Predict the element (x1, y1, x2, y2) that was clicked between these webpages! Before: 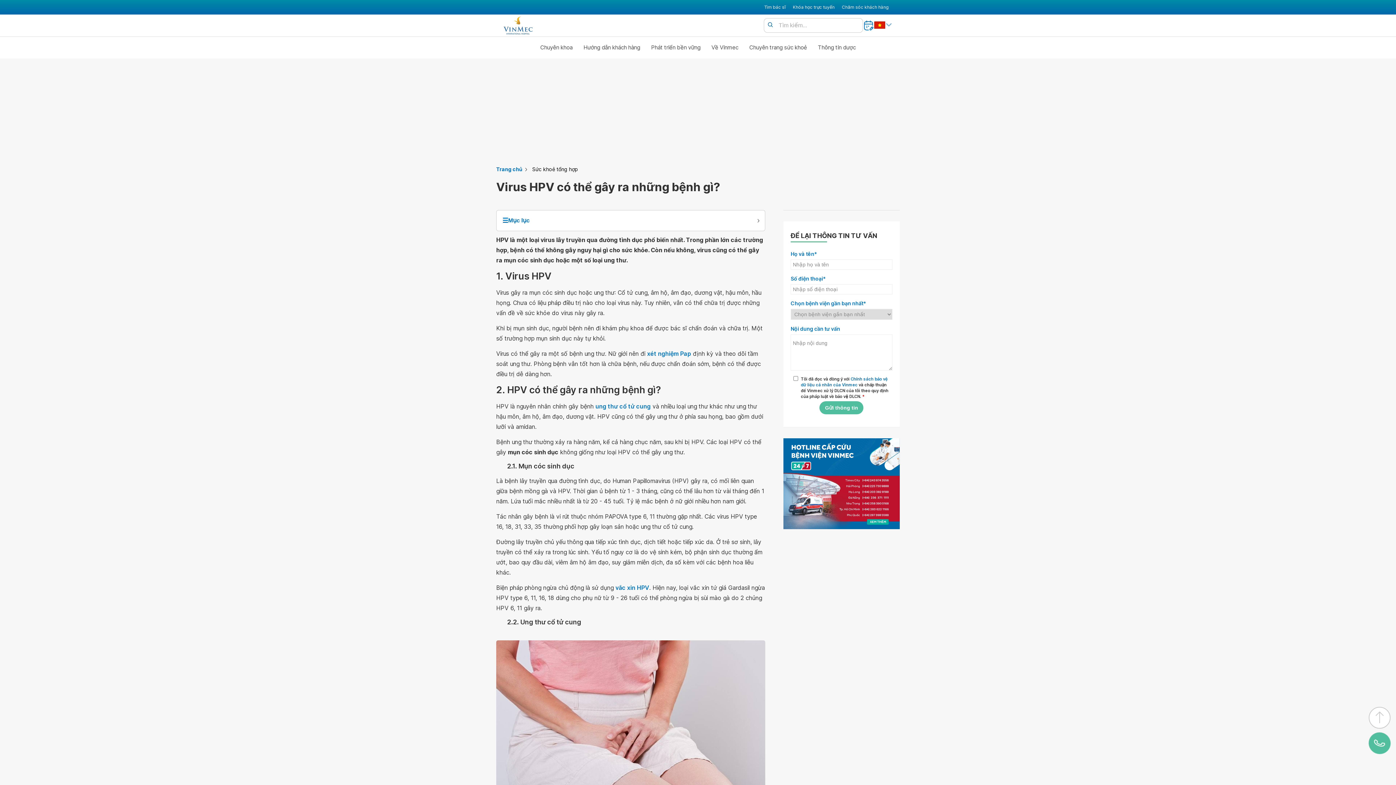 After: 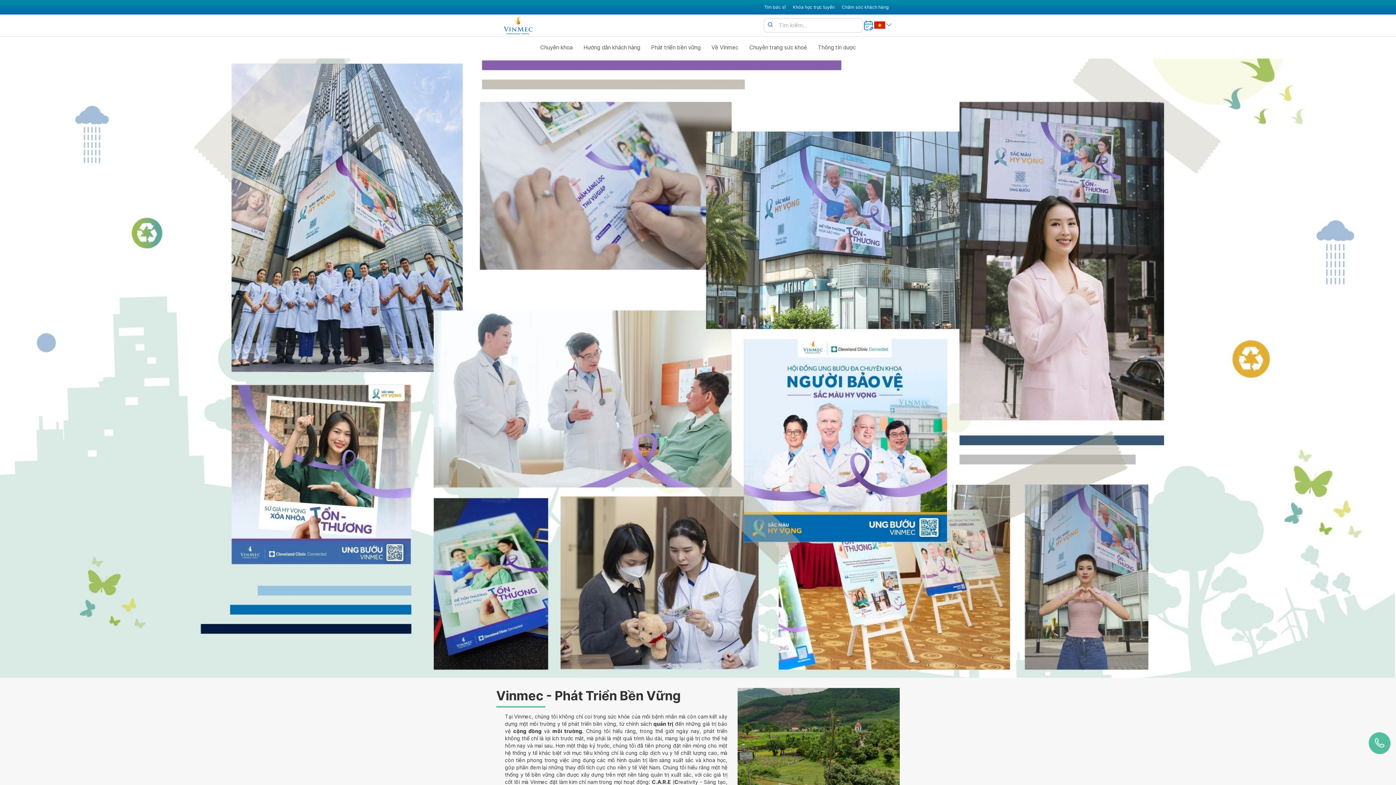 Action: bbox: (645, 40, 706, 54) label: Phát triển bền vững